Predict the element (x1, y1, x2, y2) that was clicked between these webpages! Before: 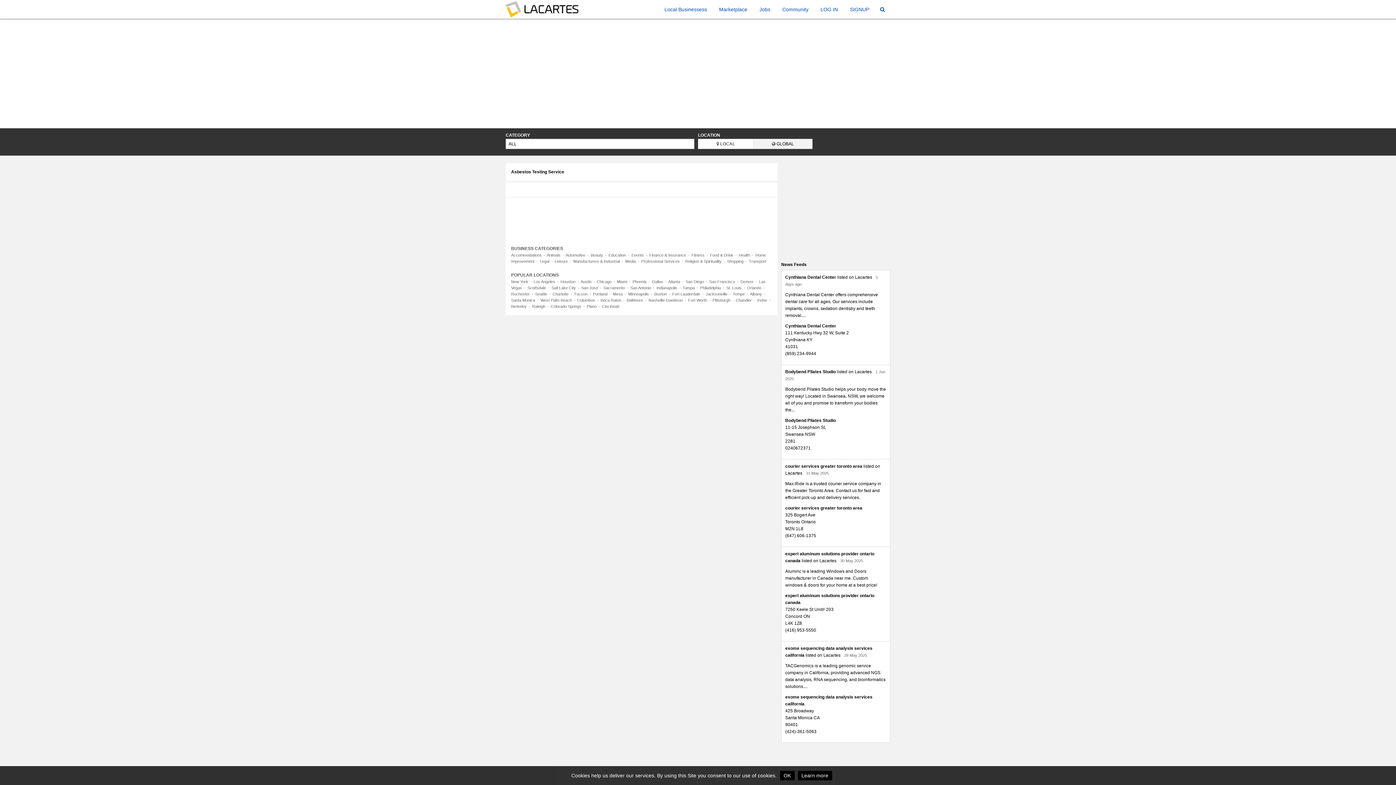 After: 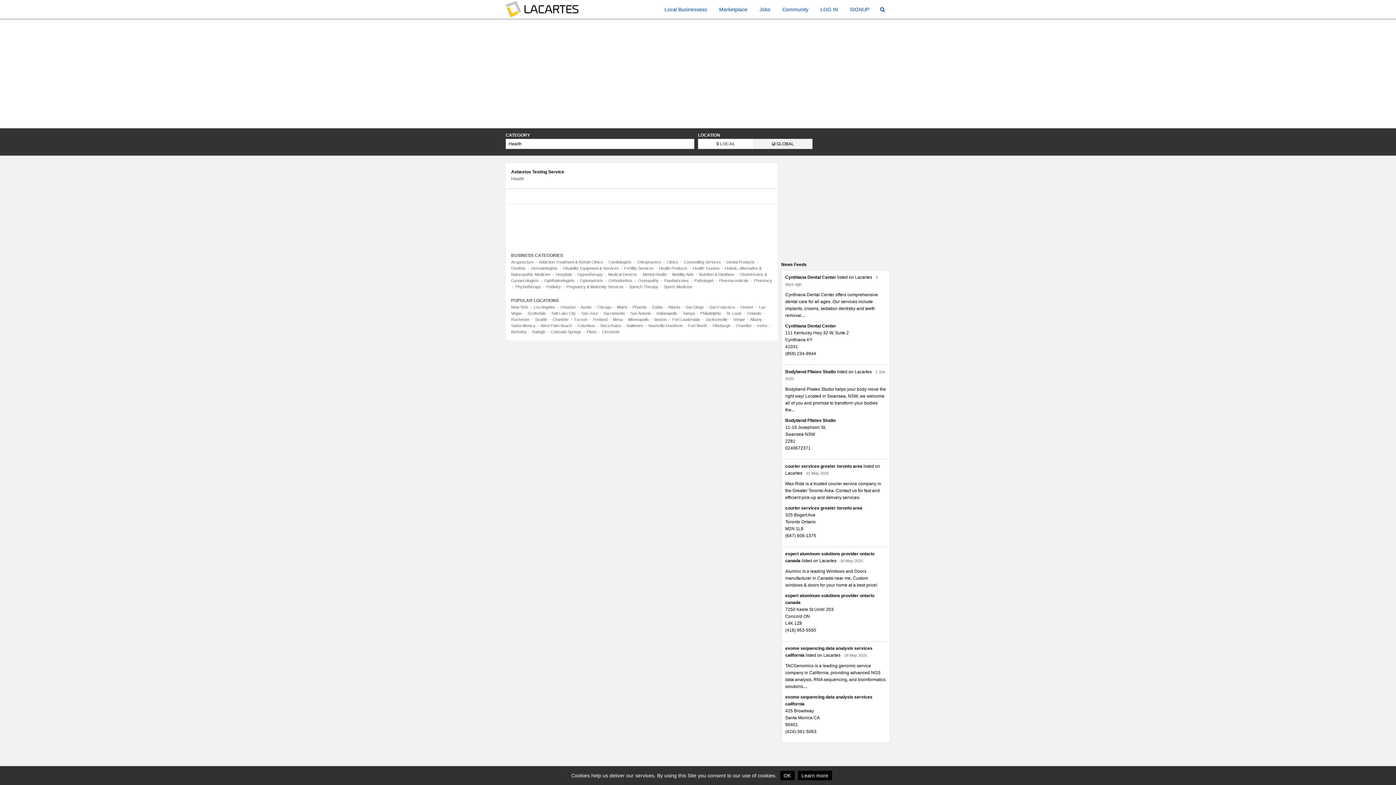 Action: bbox: (738, 253, 750, 257) label: Health